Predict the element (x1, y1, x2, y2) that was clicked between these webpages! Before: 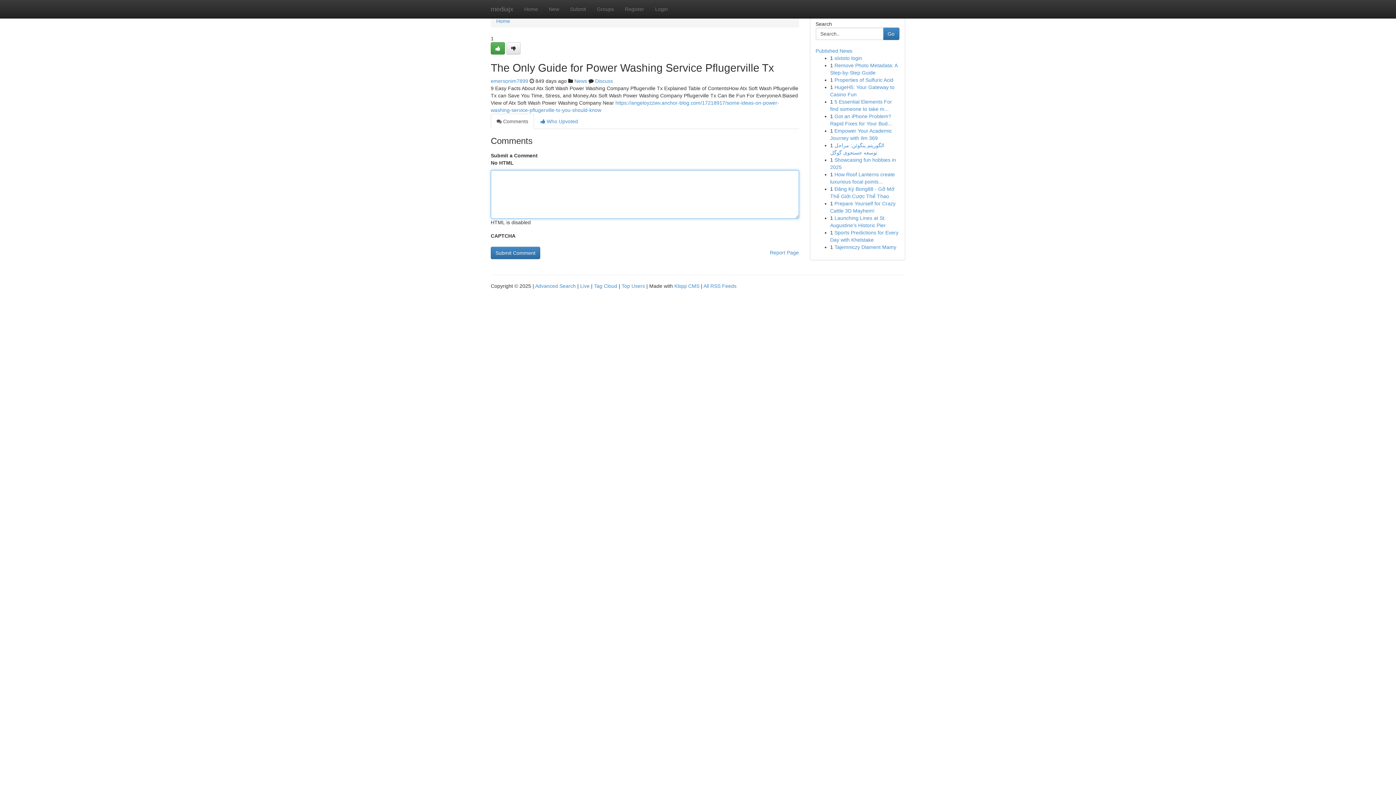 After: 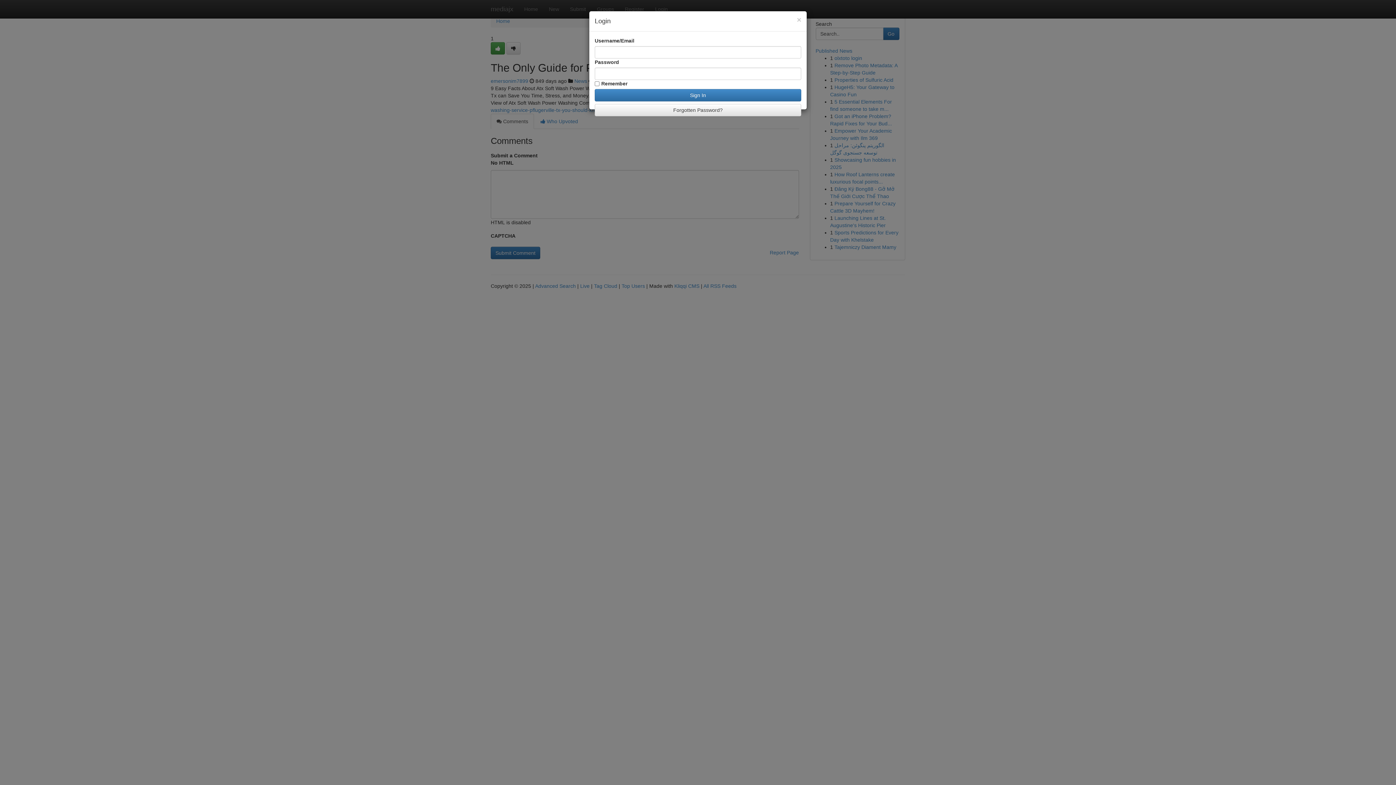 Action: bbox: (649, 0, 673, 18) label: Login